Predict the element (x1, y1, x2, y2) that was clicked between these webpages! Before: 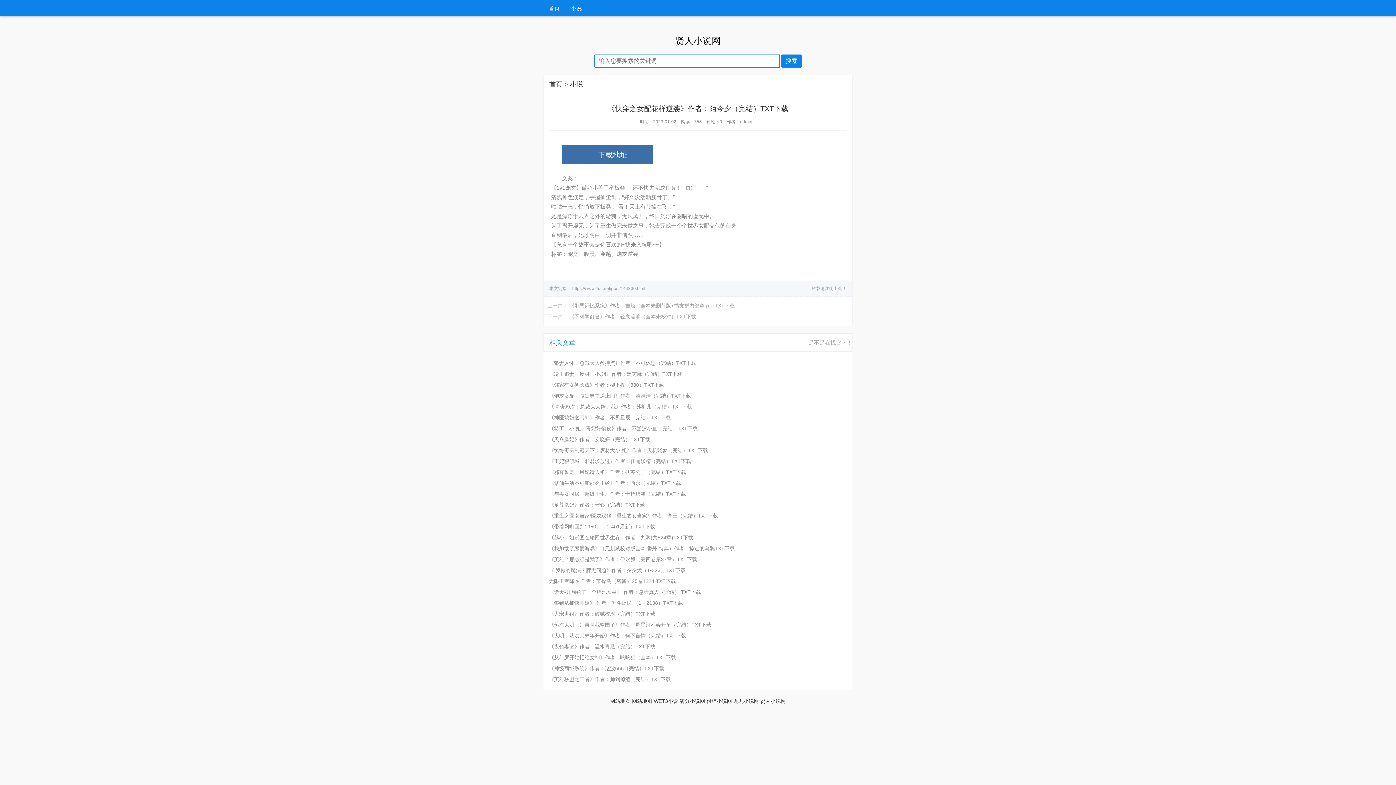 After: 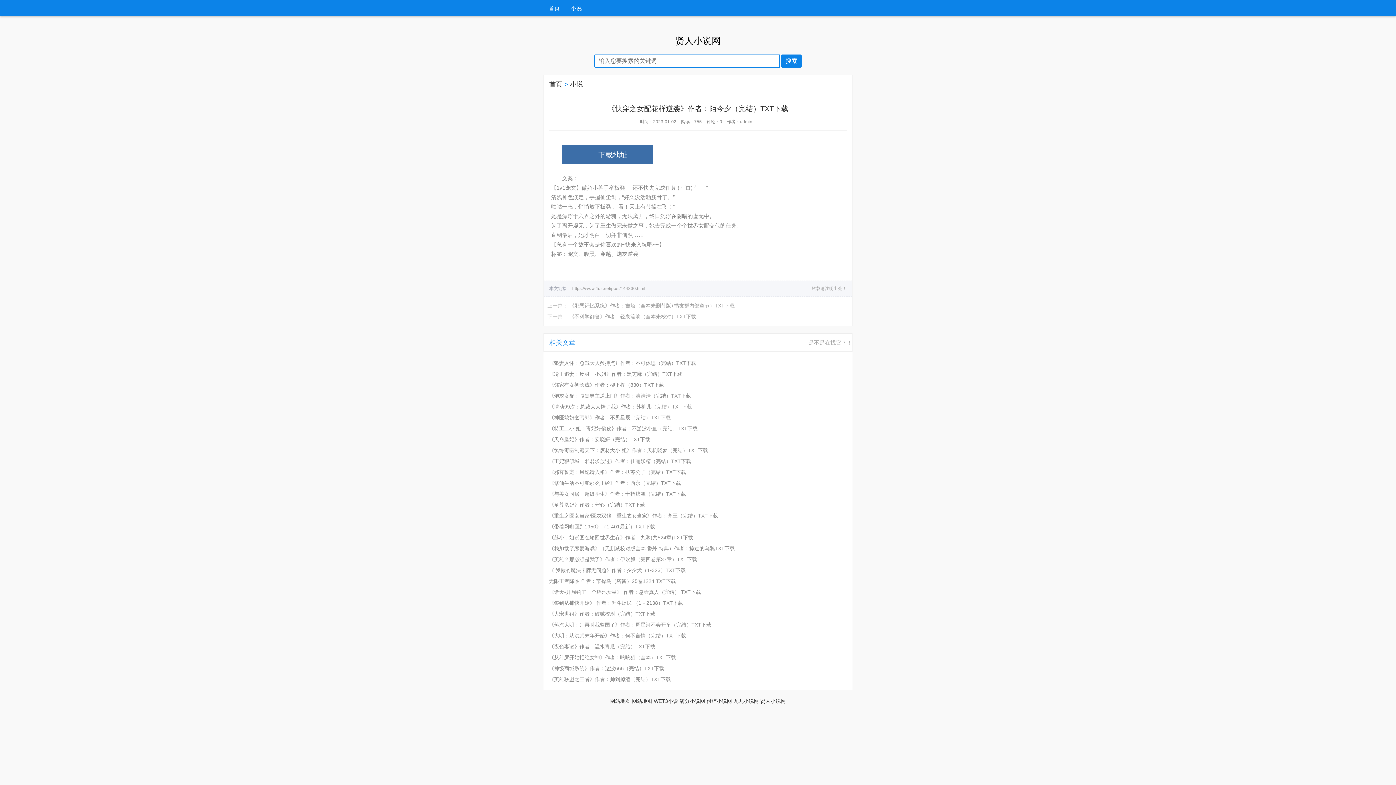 Action: label: 《炮灰女配：腹黑男主送上门》作者：清清清（完结）TXT下载 bbox: (549, 393, 691, 398)